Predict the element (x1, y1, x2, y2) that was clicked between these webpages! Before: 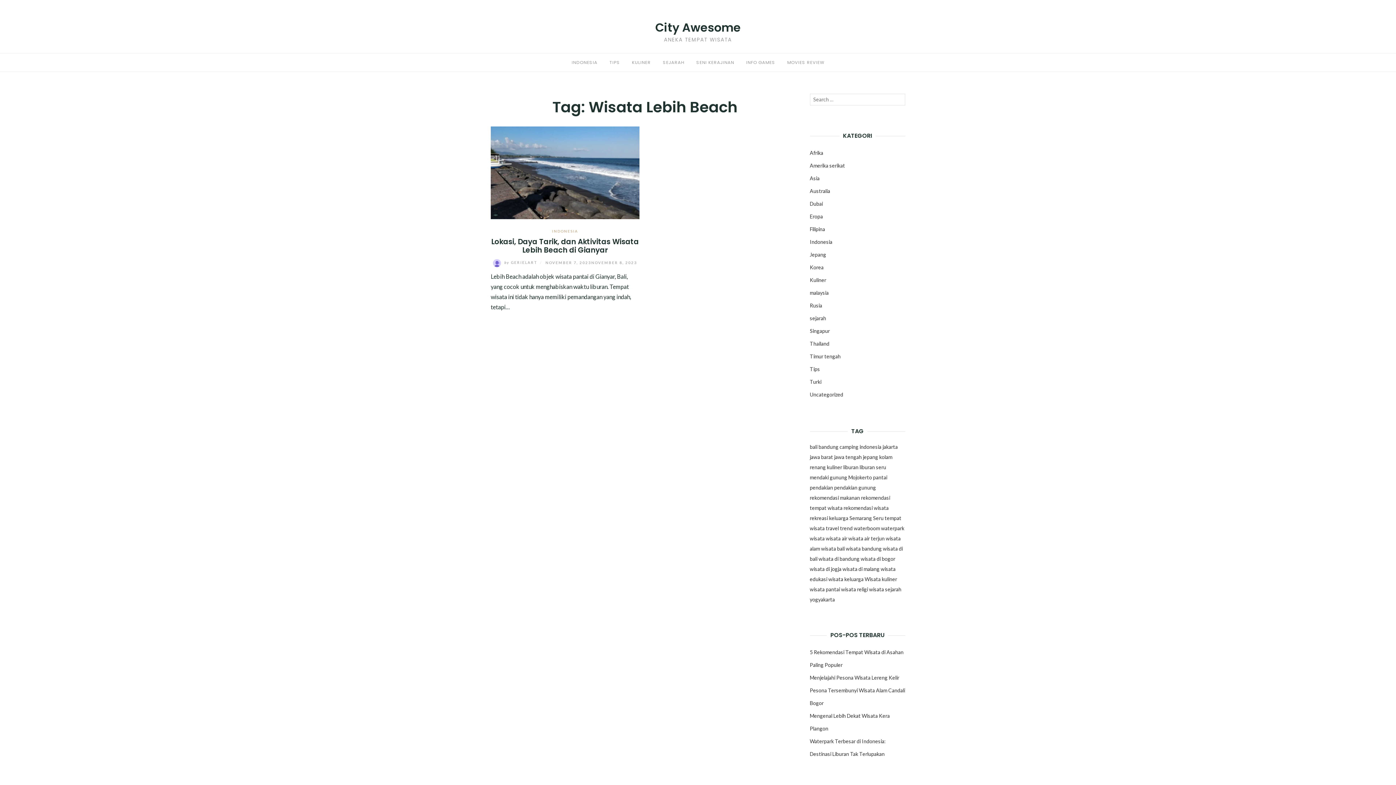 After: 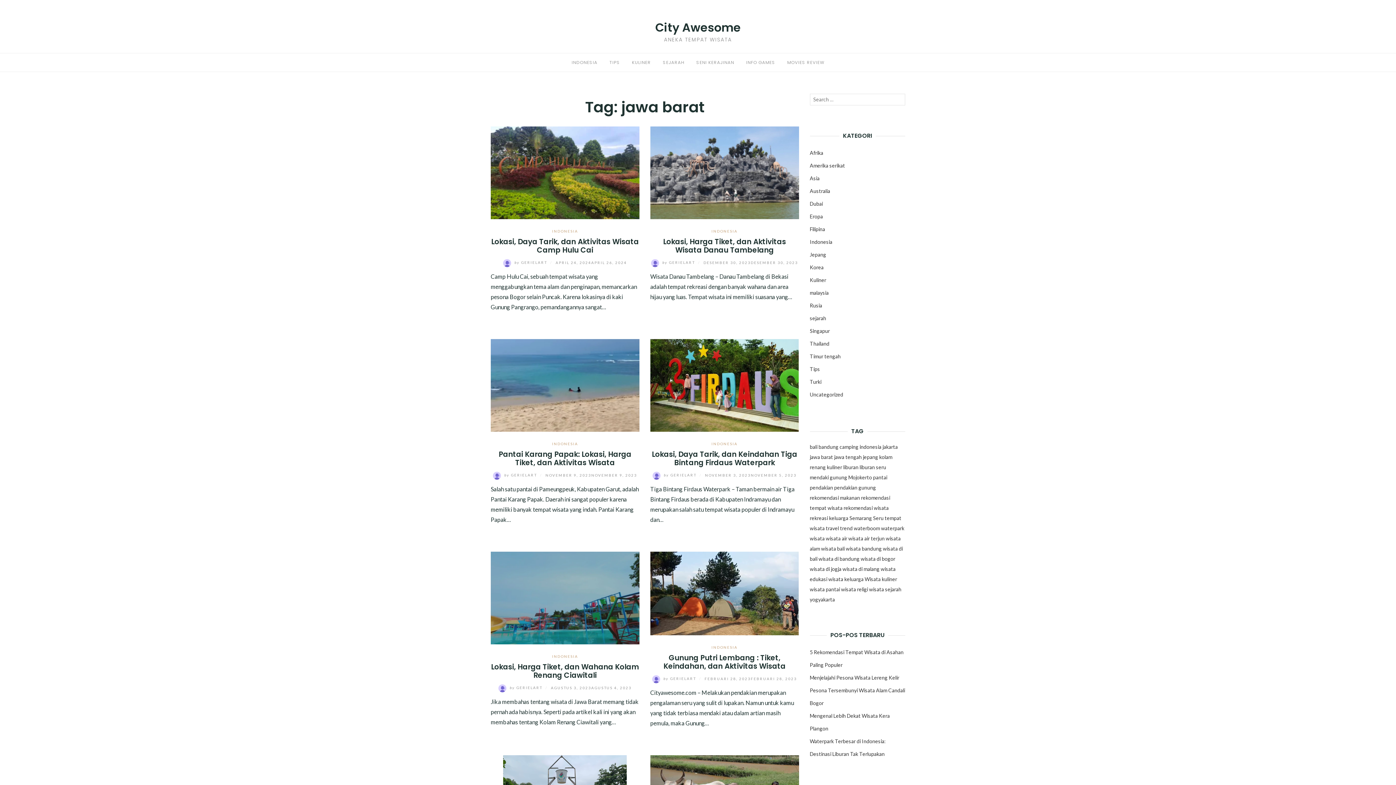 Action: label: jawa barat (10 item) bbox: (810, 454, 833, 460)